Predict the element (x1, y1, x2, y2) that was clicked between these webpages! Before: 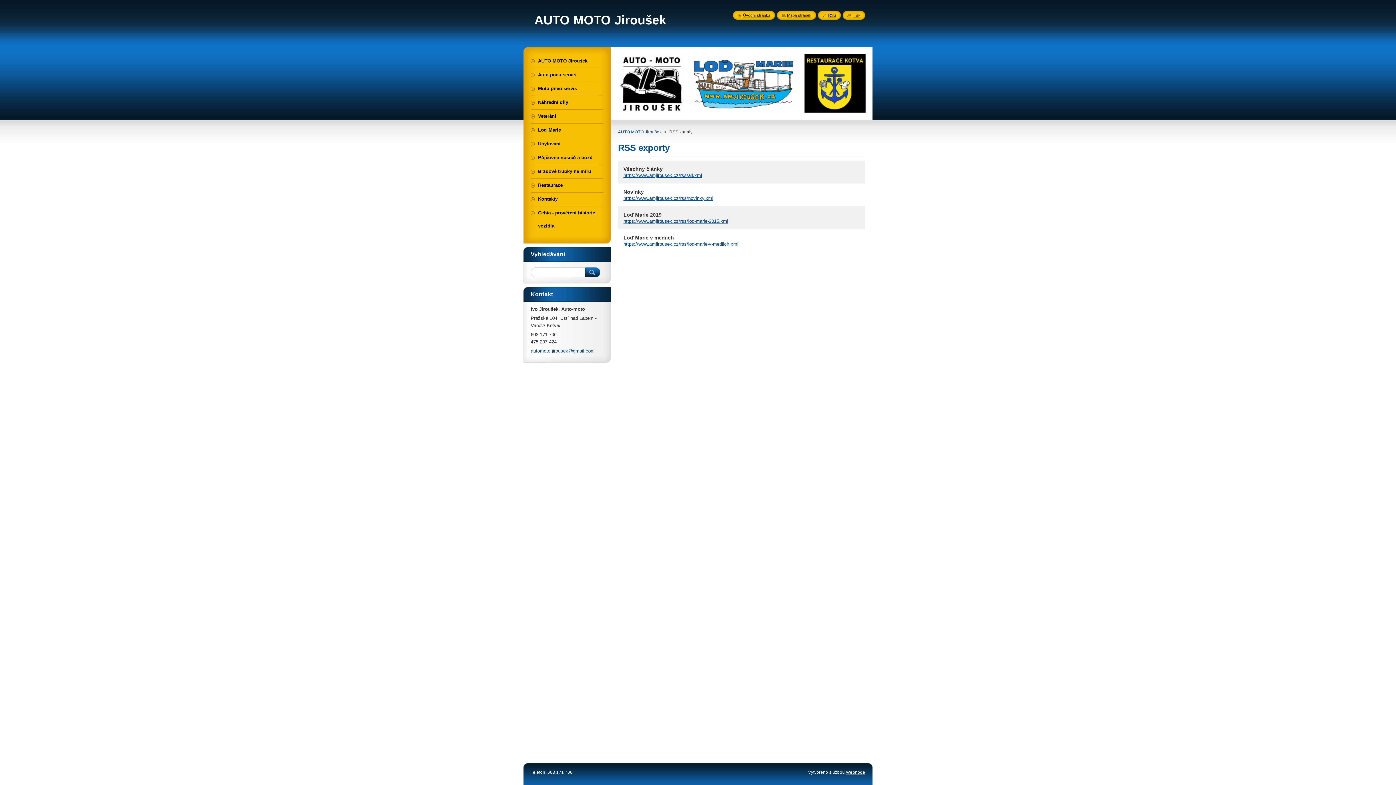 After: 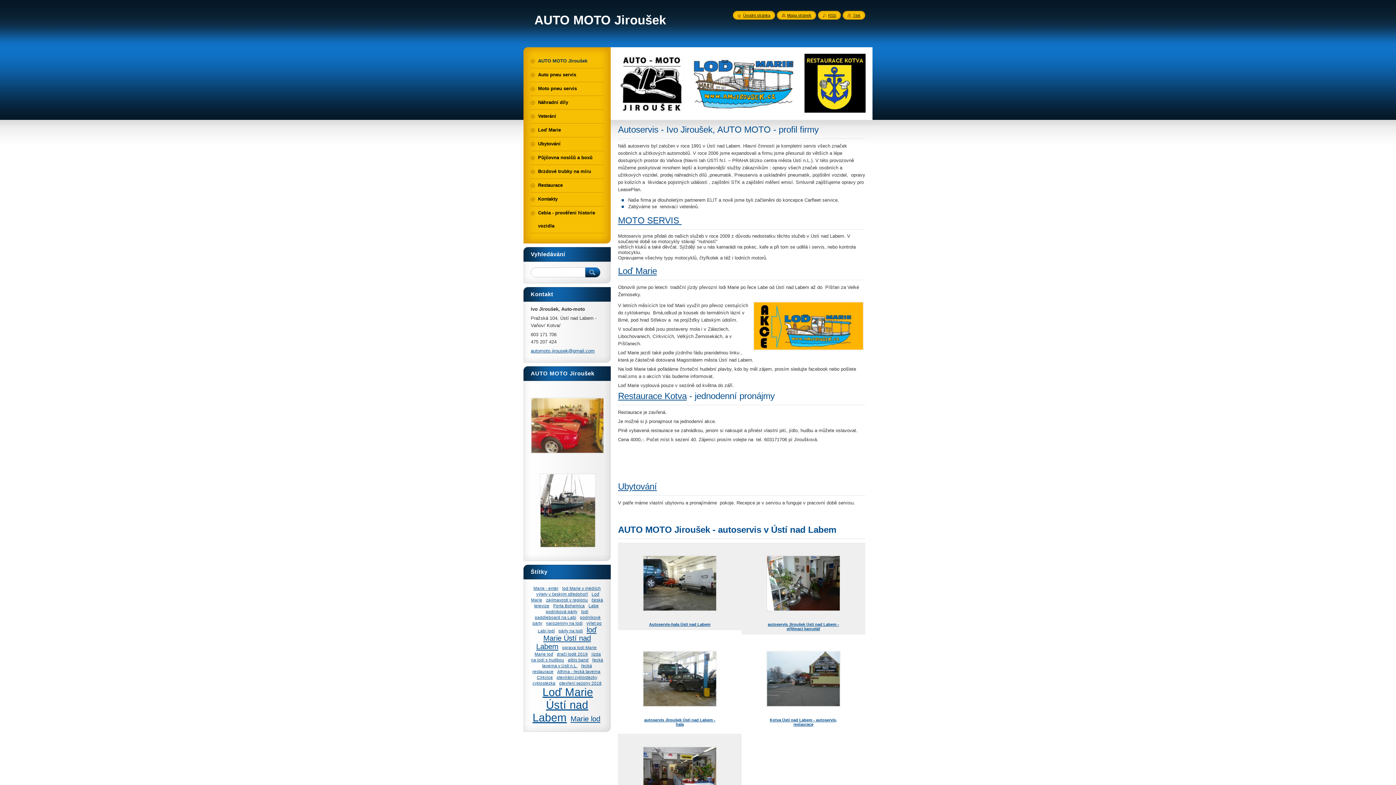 Action: label: AUTO MOTO Jiroušek bbox: (534, 13, 666, 26)